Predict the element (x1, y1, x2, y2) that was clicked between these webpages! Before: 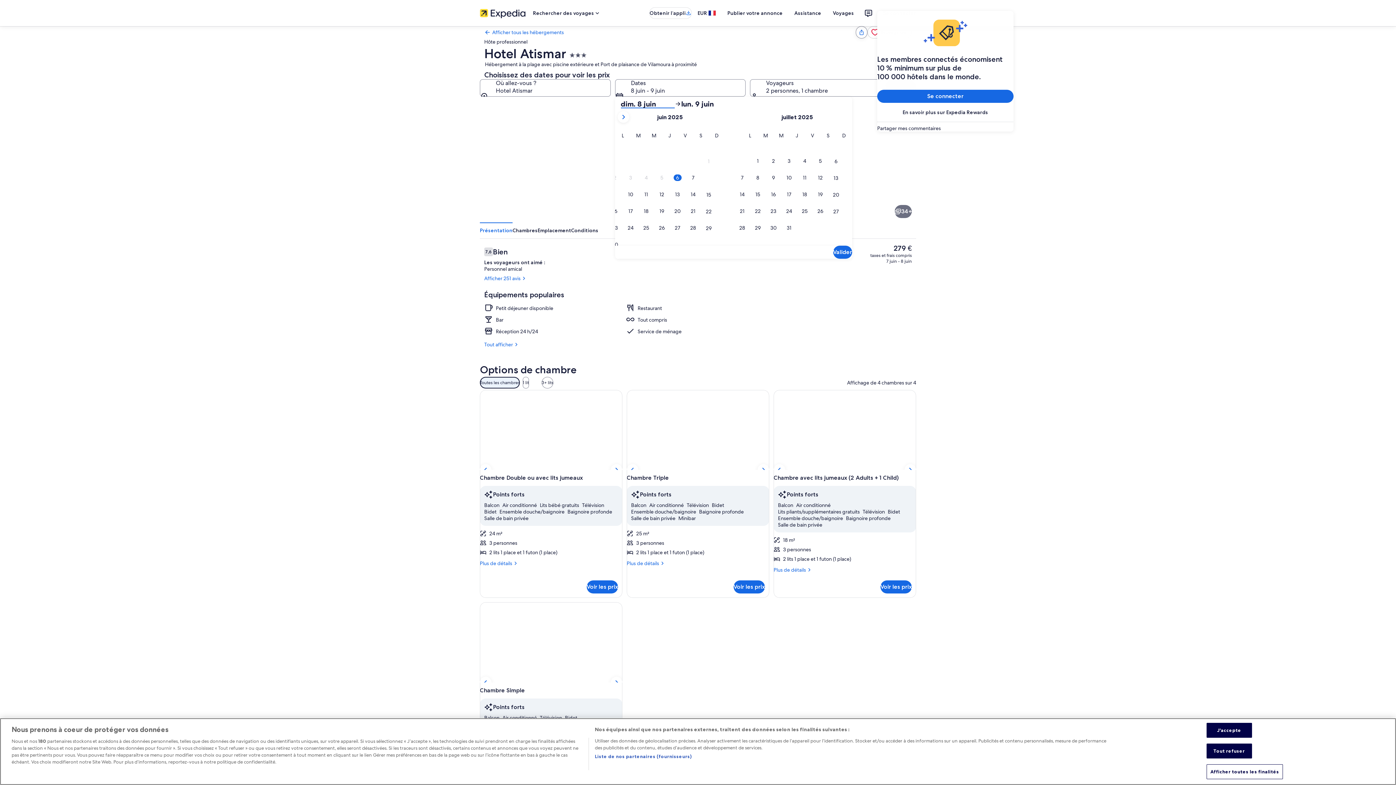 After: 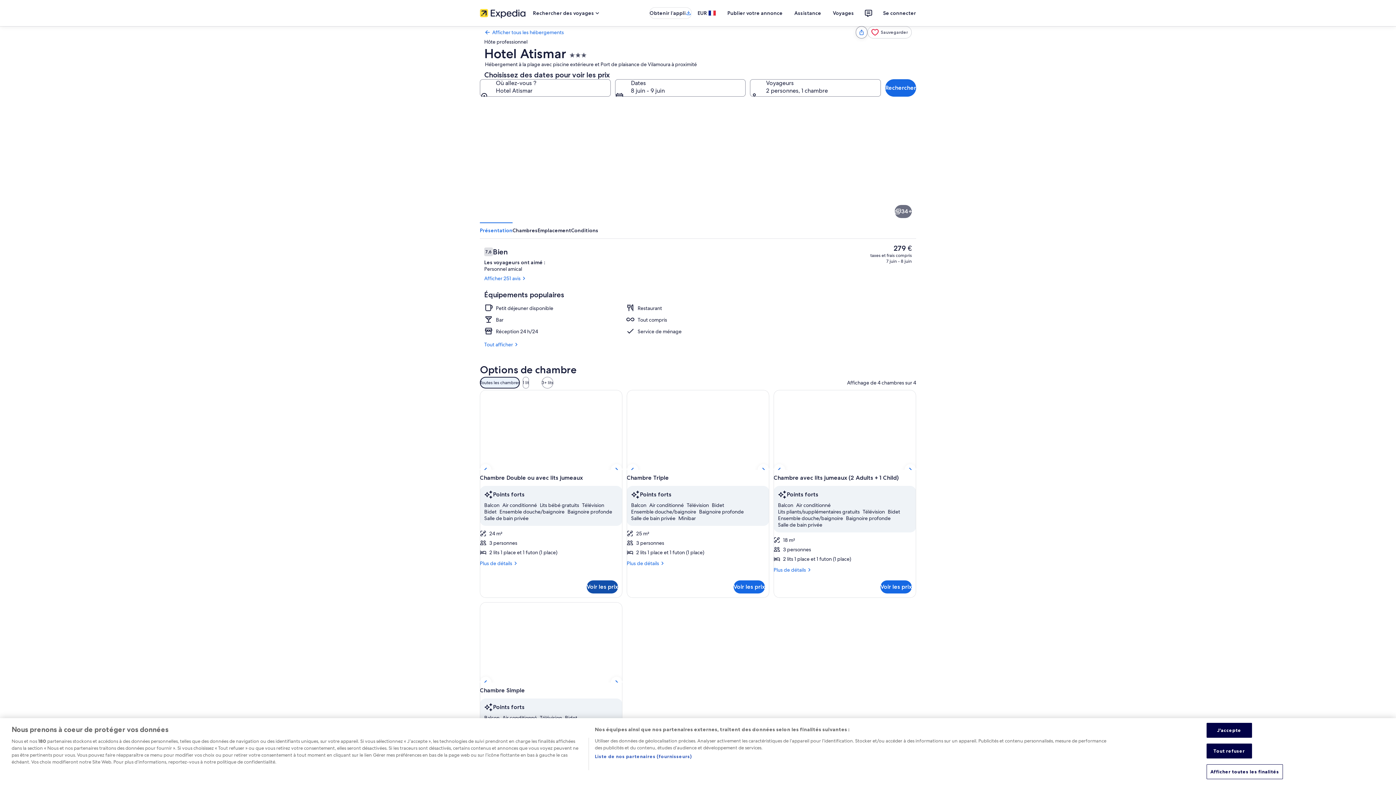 Action: bbox: (586, 580, 618, 593) label: Voir les prix